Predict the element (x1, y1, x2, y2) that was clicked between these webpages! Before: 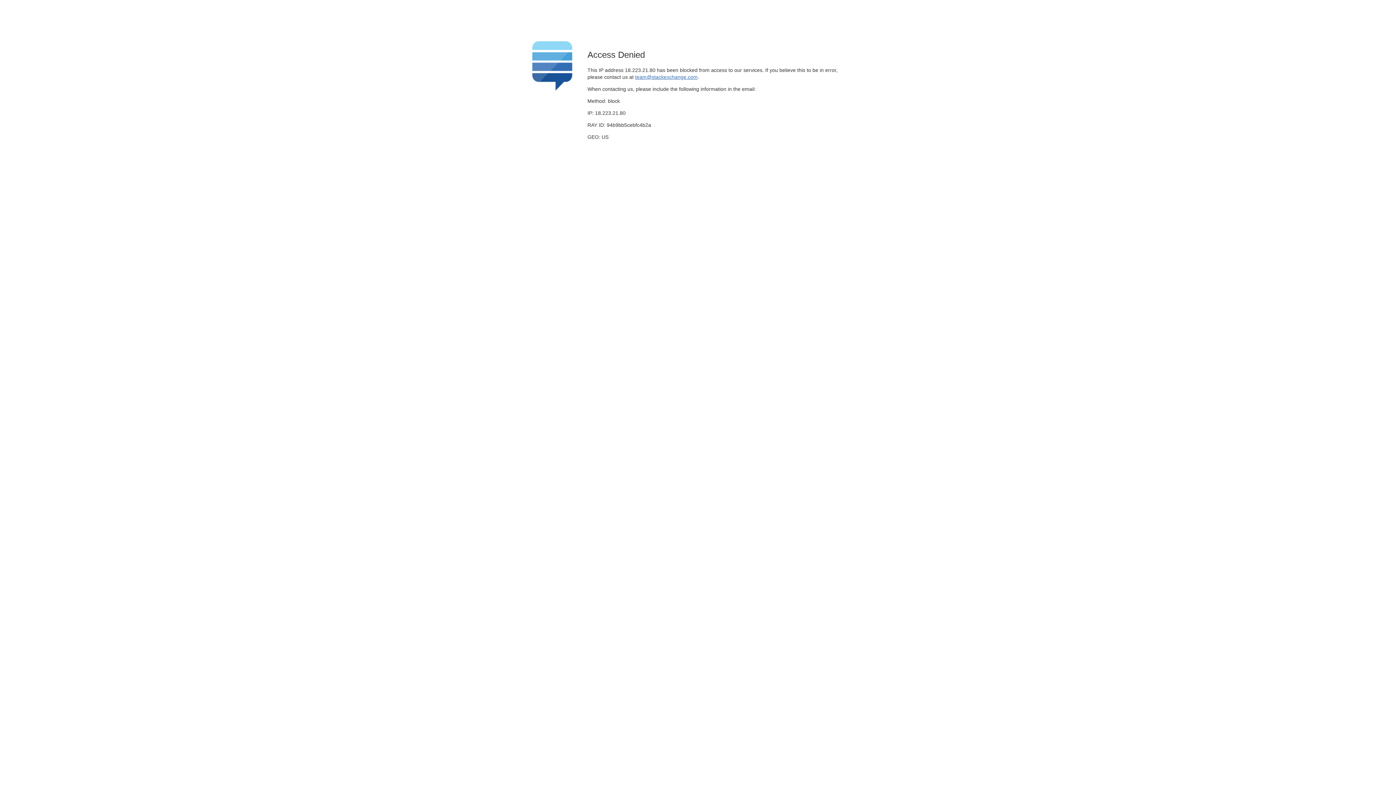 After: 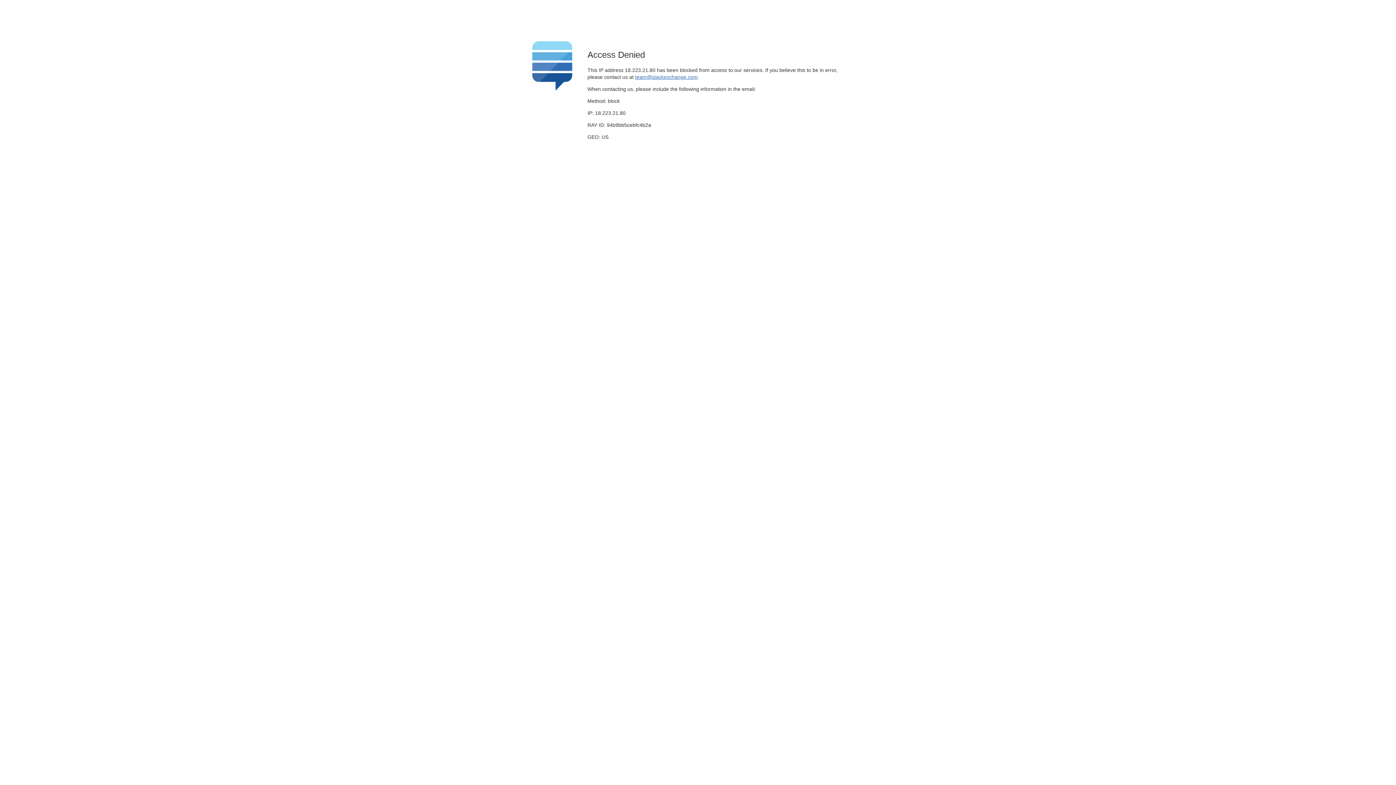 Action: bbox: (635, 74, 697, 79) label: team@stackexchange.com